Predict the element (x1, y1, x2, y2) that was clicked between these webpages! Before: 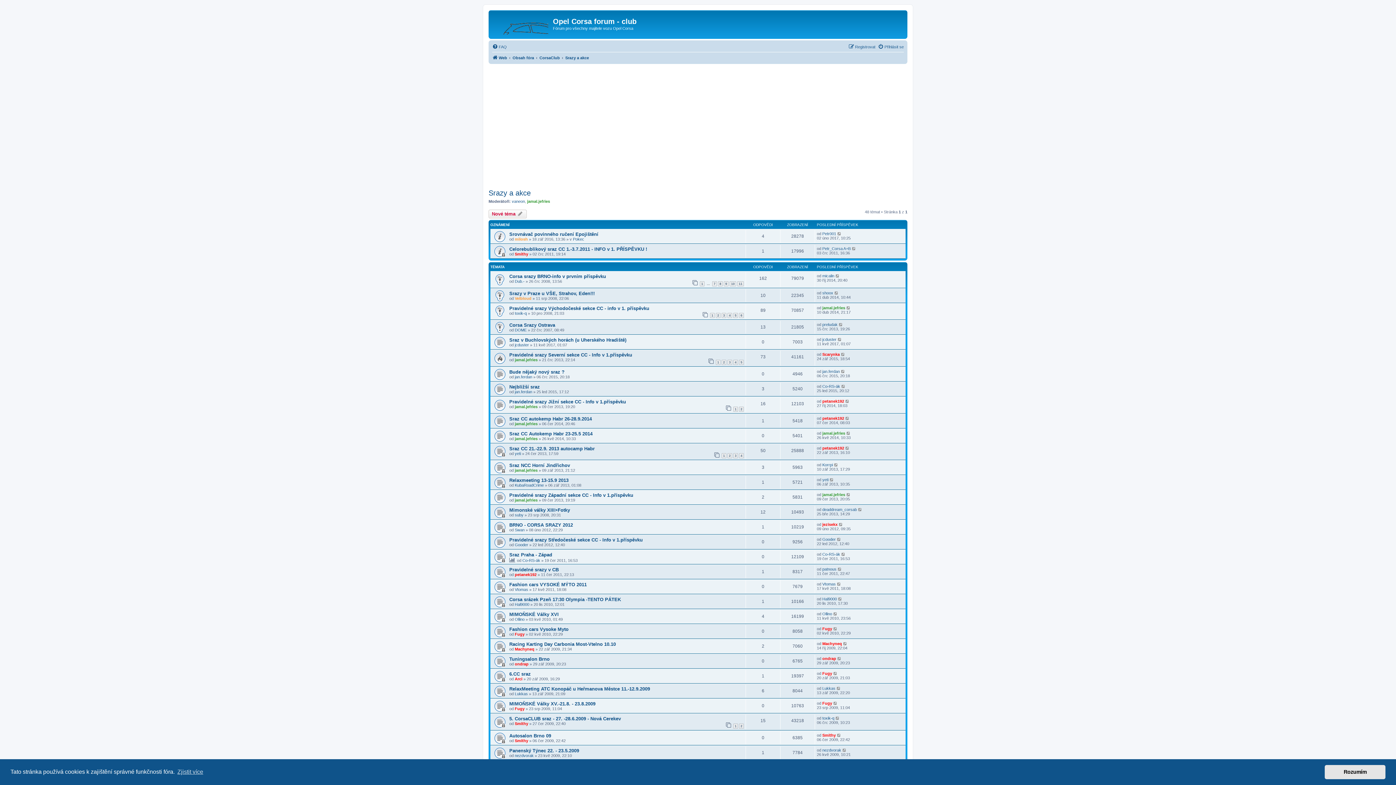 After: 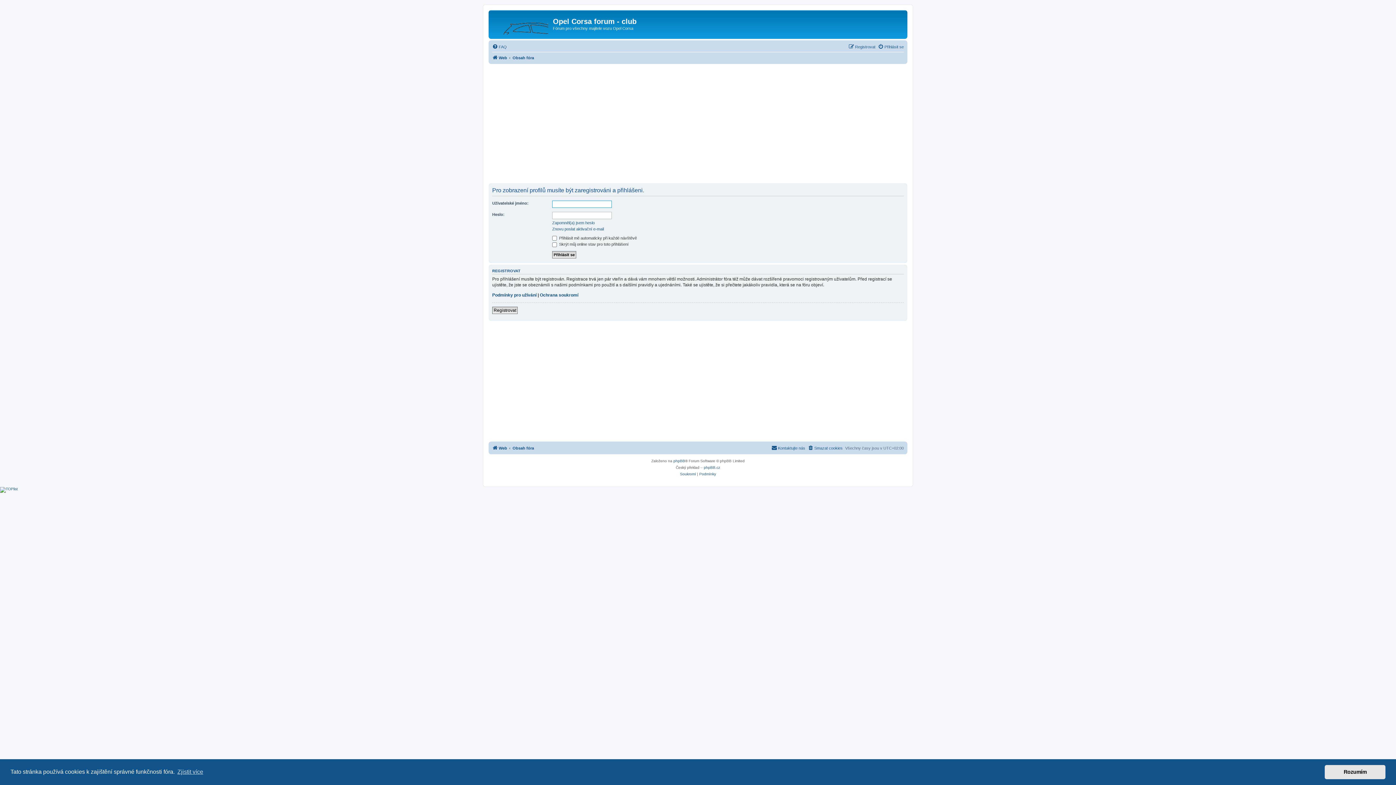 Action: label: Arci bbox: (514, 677, 522, 681)